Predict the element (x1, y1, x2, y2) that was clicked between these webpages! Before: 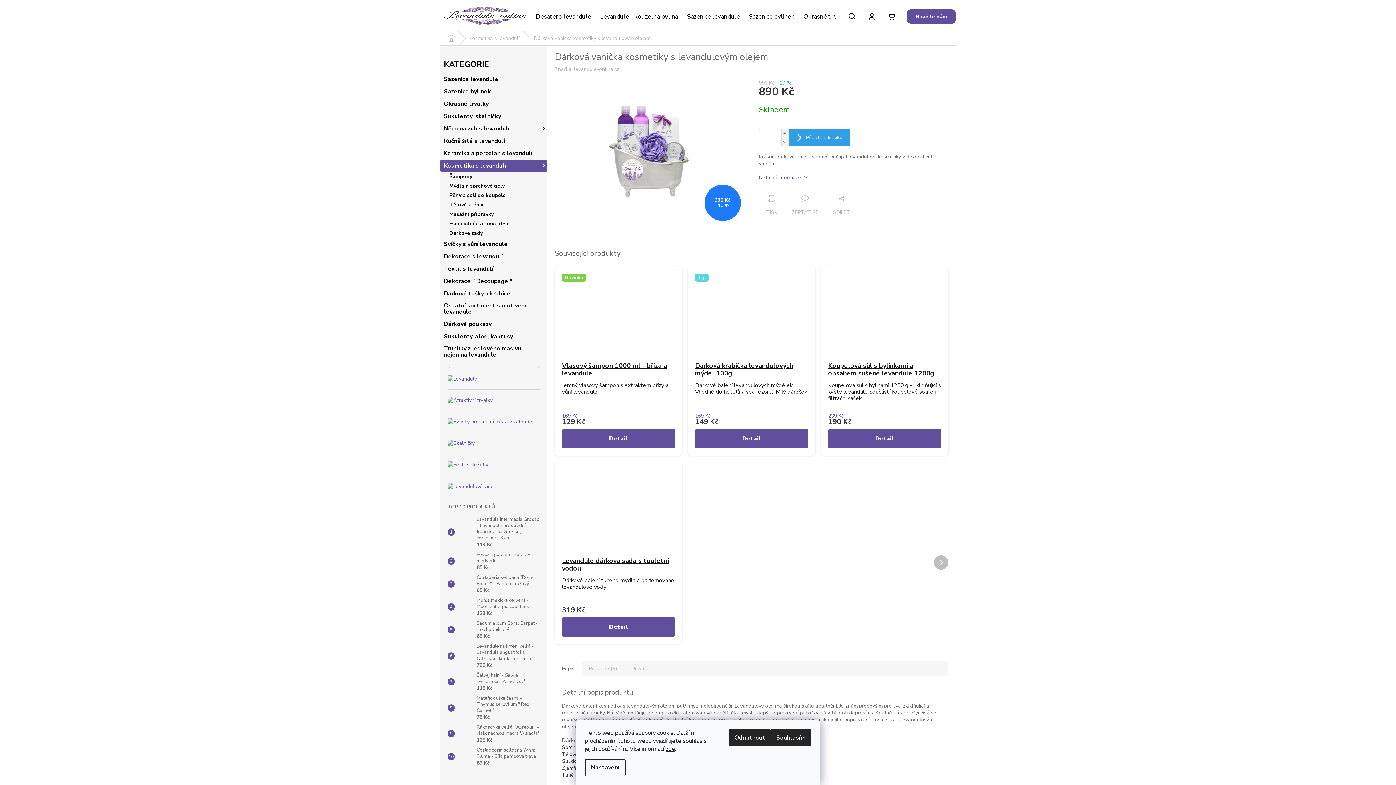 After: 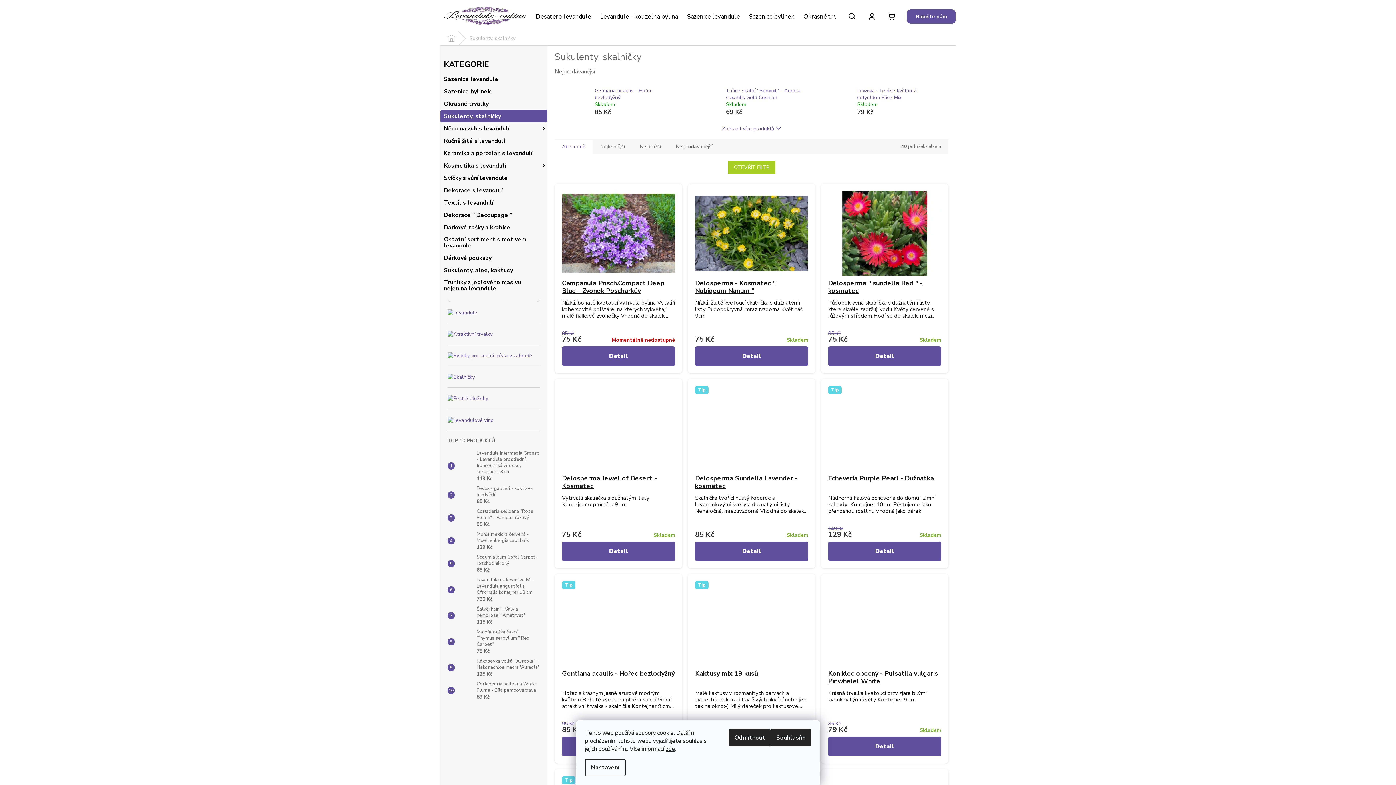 Action: bbox: (447, 439, 474, 447)